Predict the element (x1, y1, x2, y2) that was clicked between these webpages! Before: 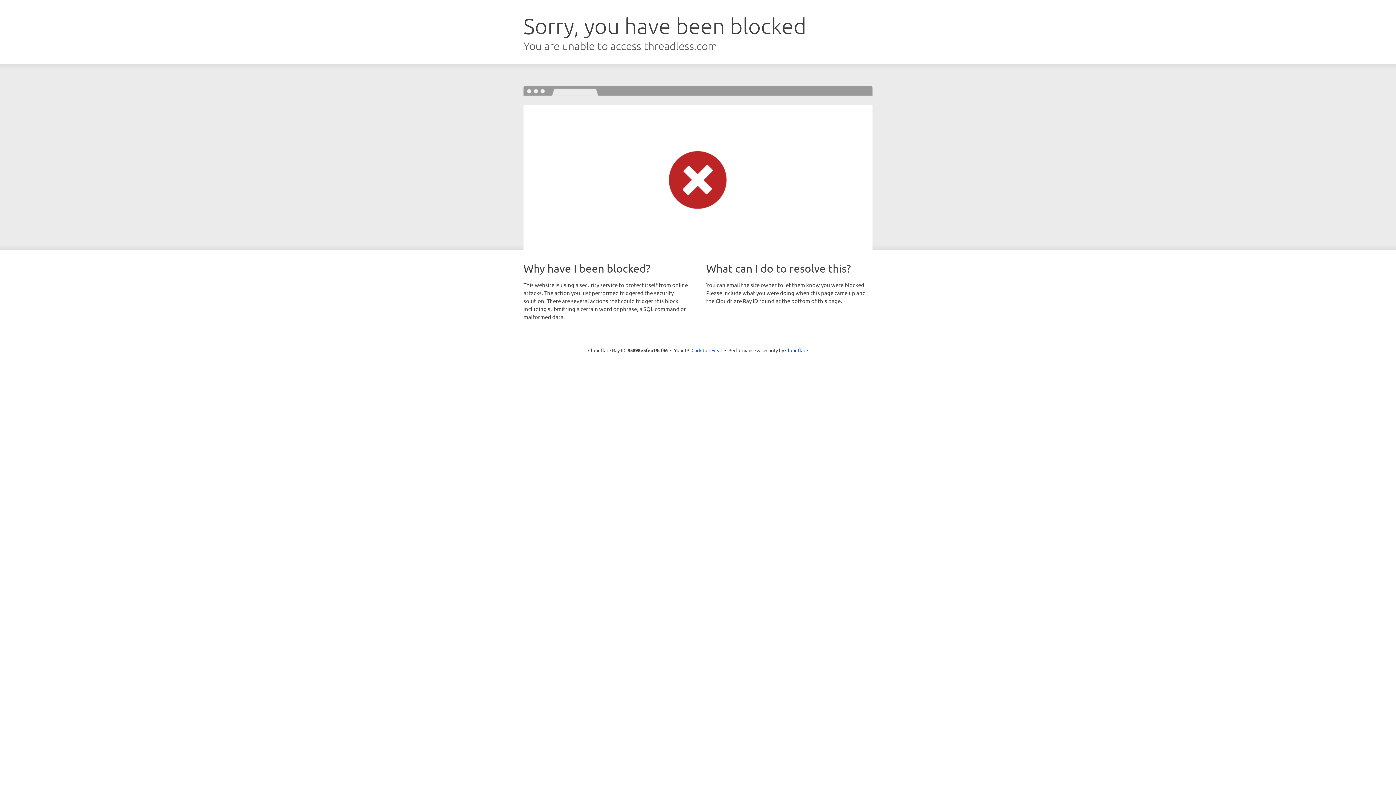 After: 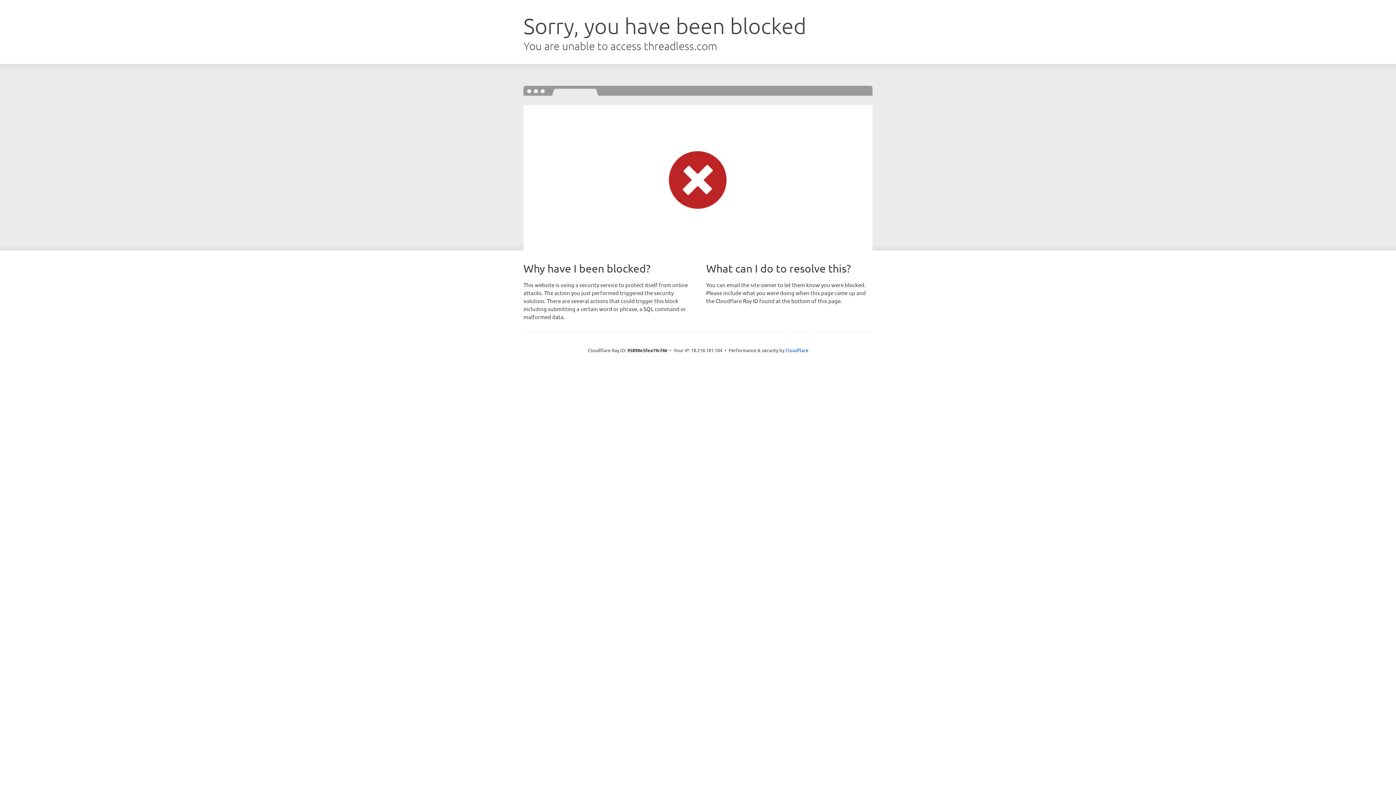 Action: label: Click to reveal bbox: (691, 346, 722, 353)